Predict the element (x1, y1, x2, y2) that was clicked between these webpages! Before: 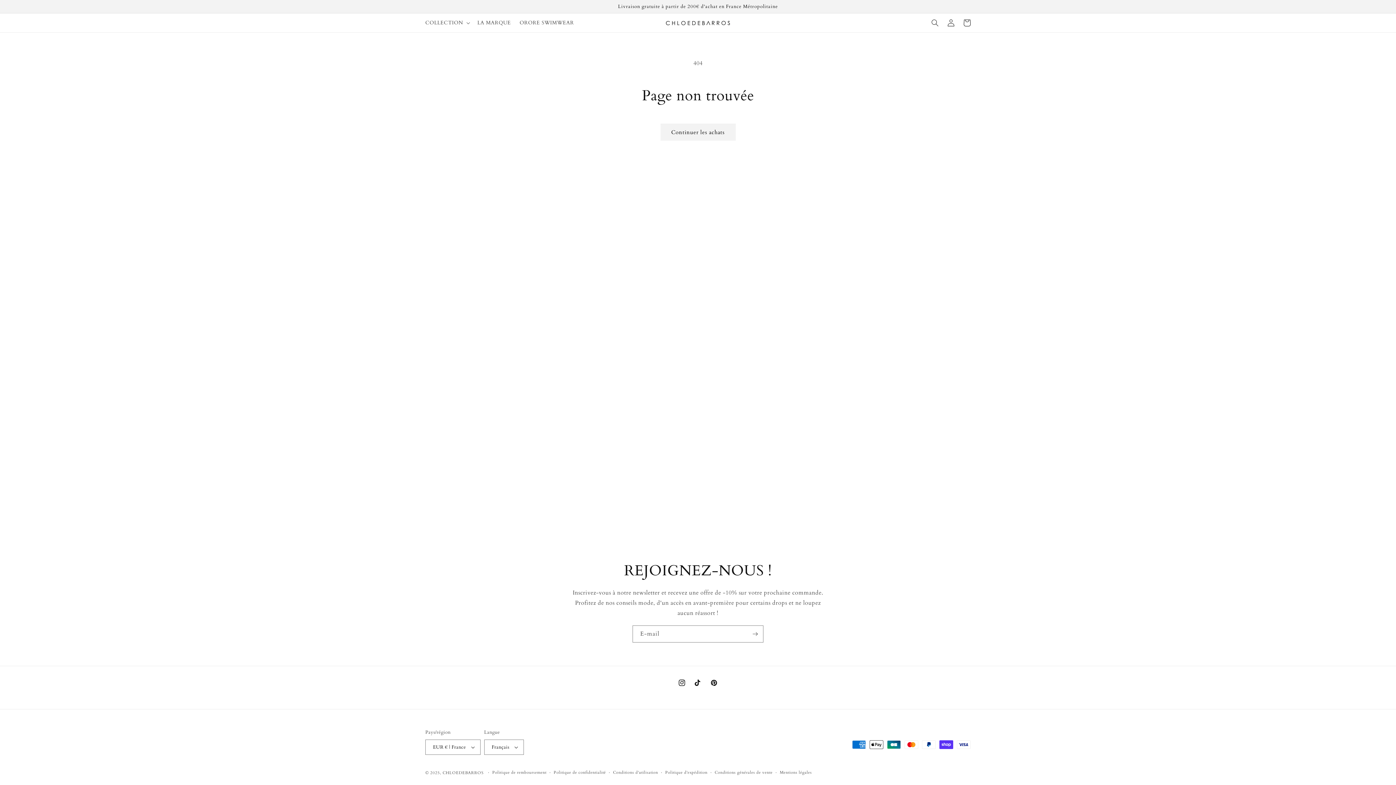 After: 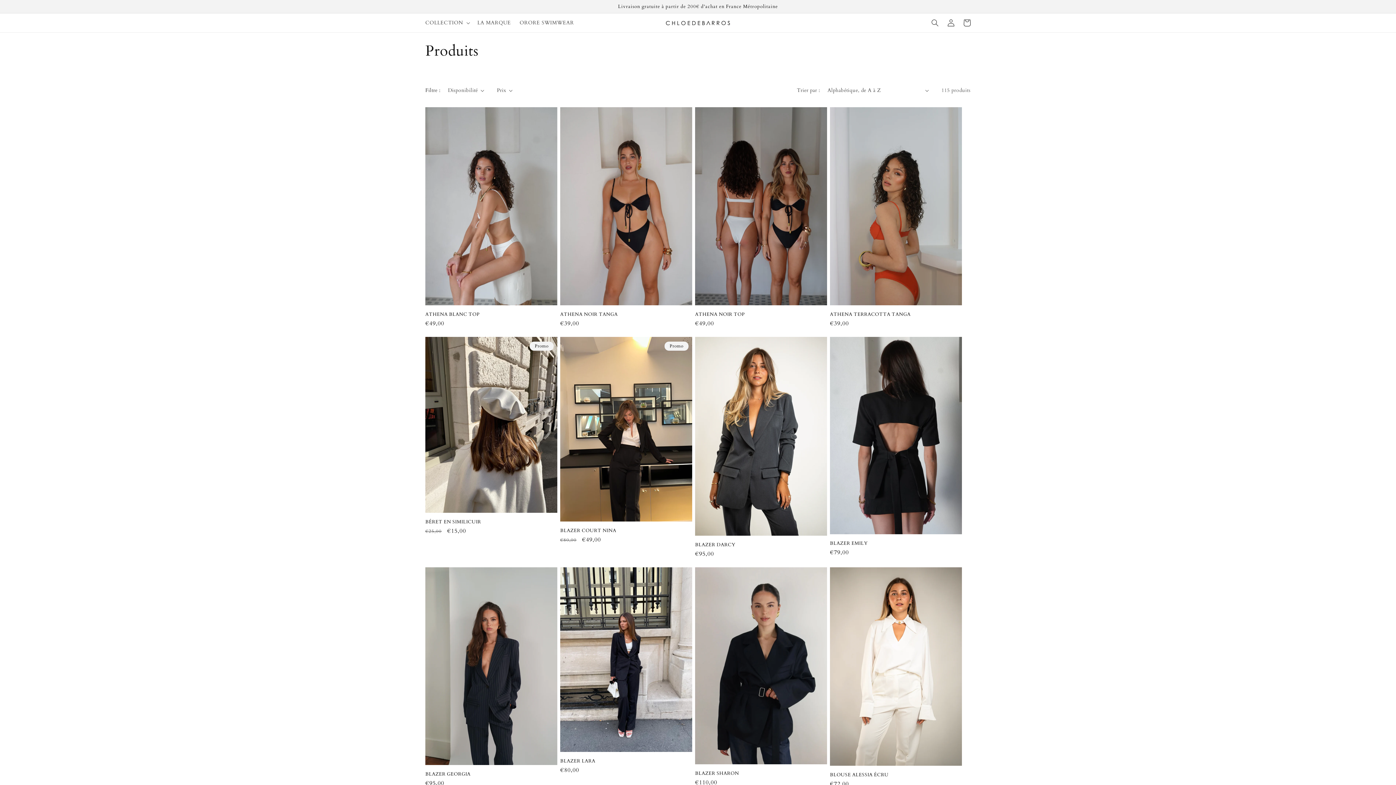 Action: label: Continuer les achats bbox: (660, 123, 735, 140)